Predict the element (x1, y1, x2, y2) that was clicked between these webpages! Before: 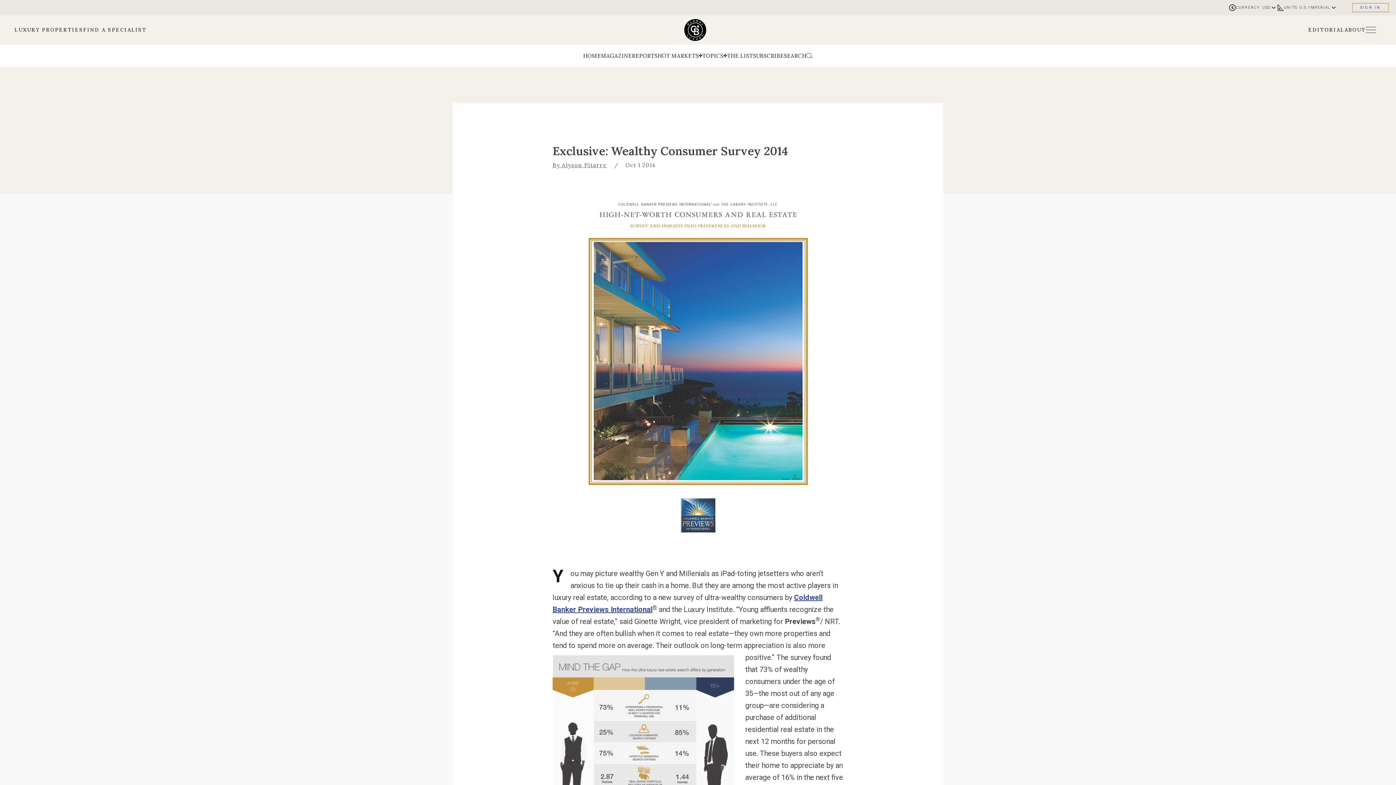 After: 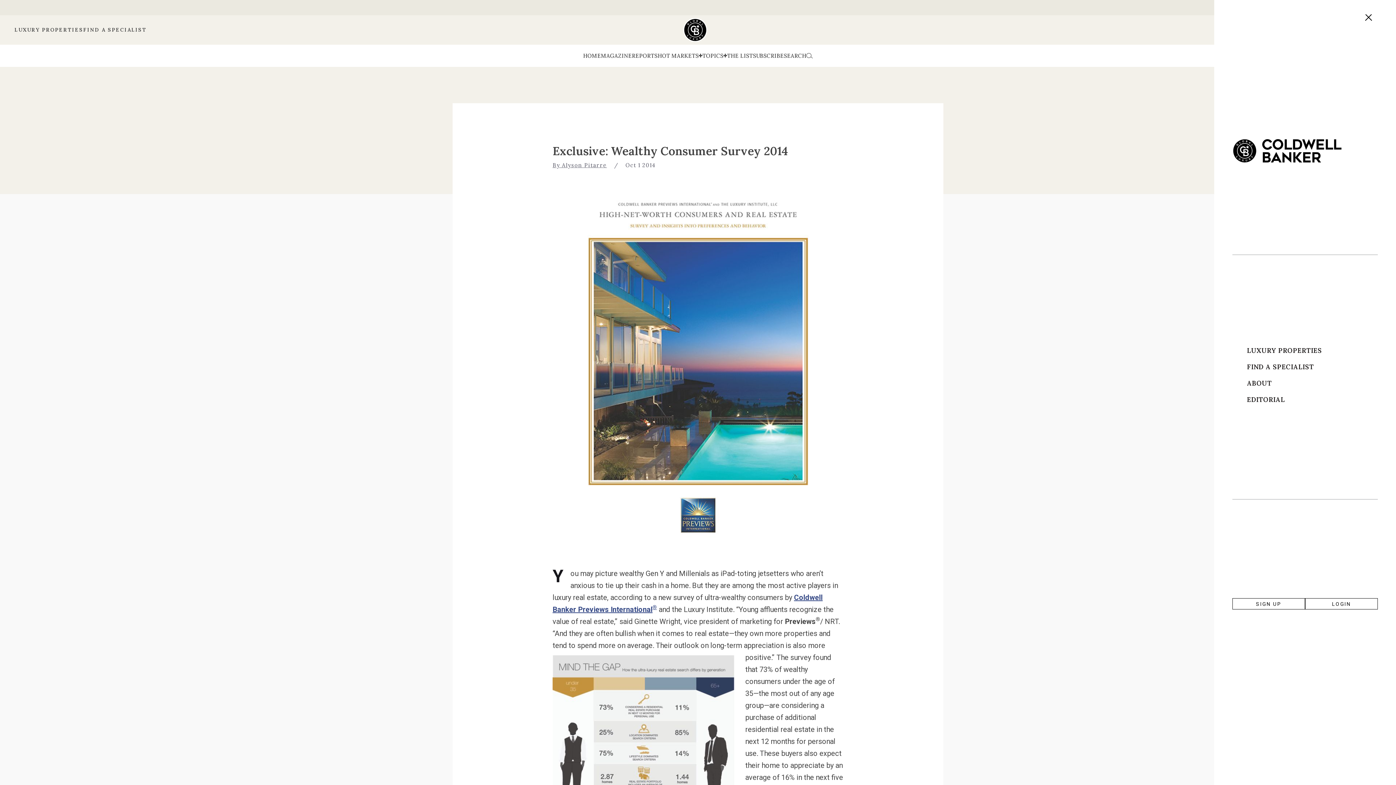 Action: bbox: (1366, 26, 1376, 33) label: Open menu